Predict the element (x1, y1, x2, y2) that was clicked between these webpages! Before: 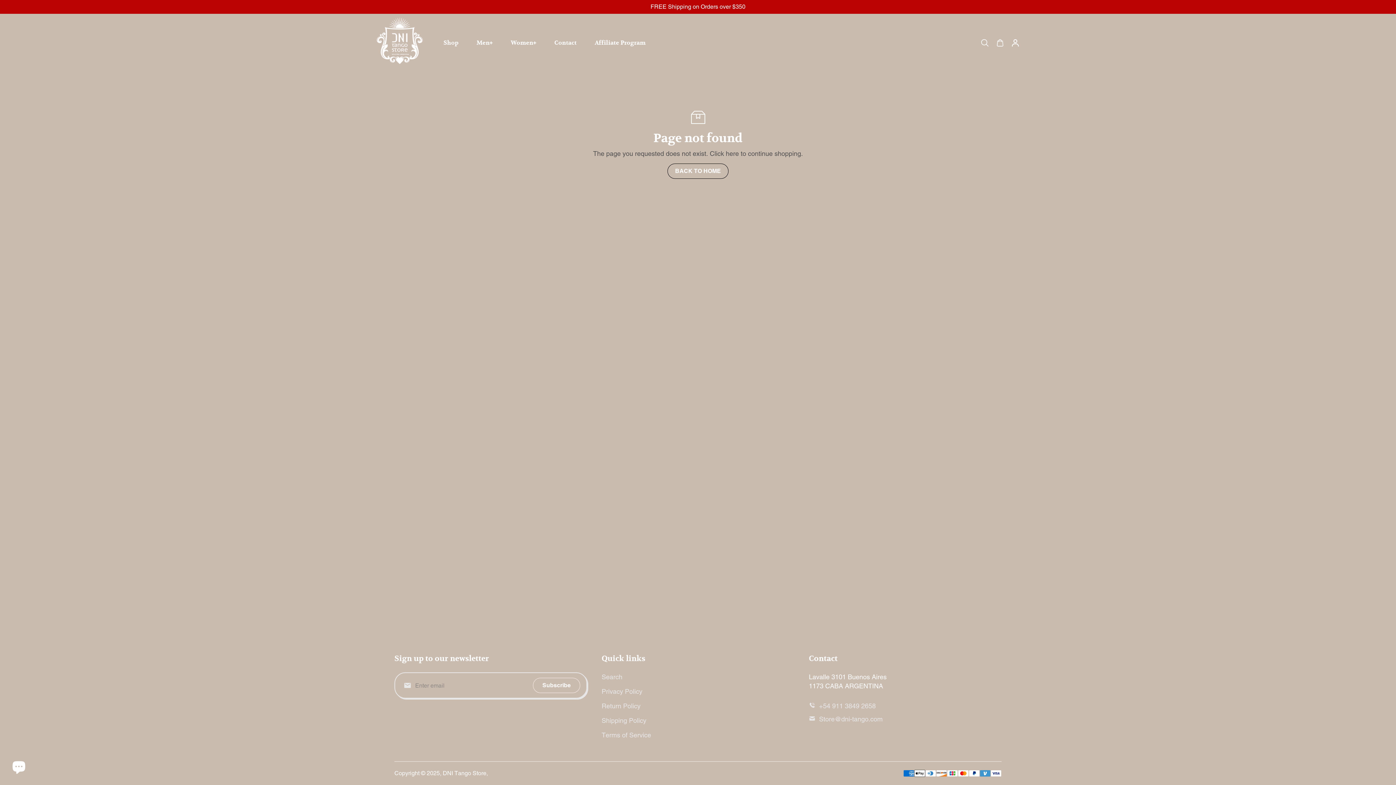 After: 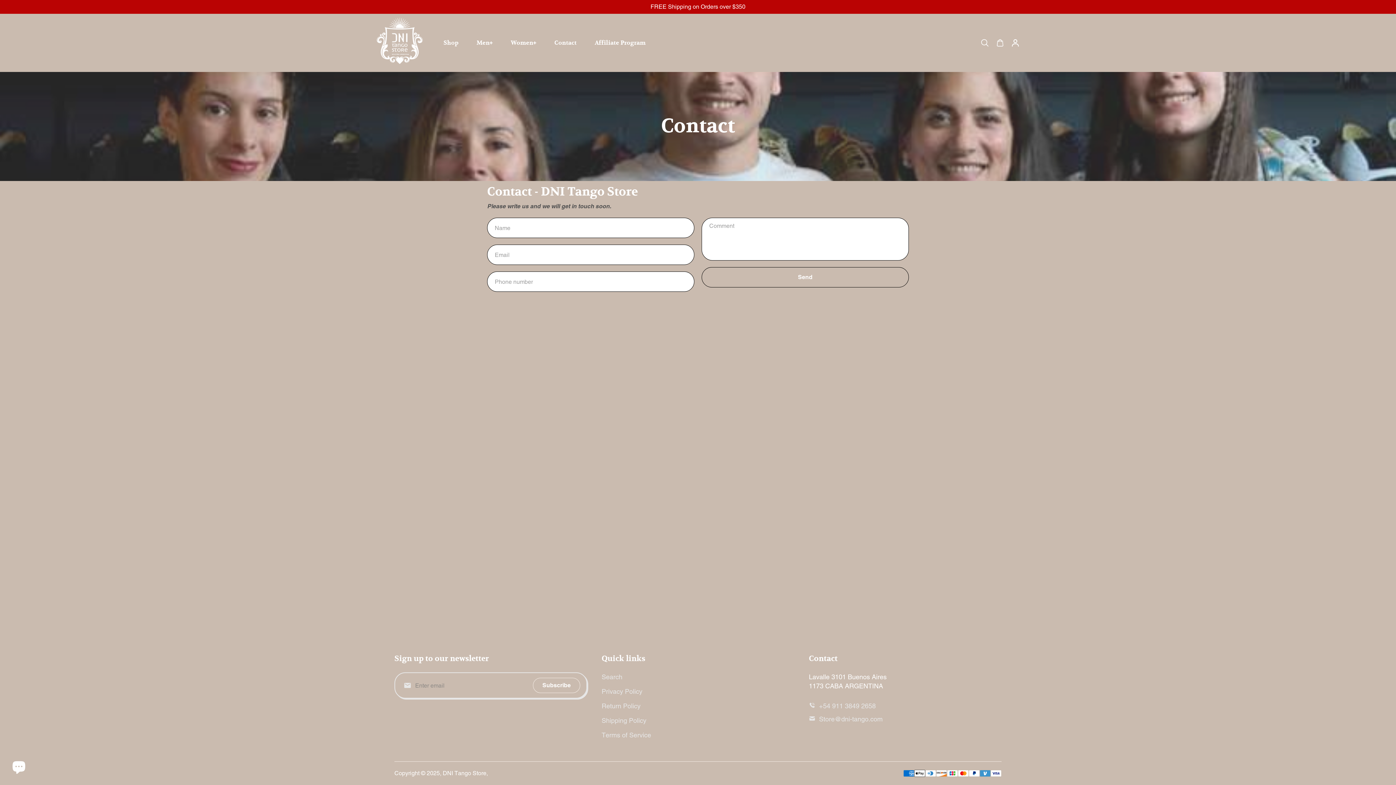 Action: bbox: (549, 29, 582, 56) label: Contact